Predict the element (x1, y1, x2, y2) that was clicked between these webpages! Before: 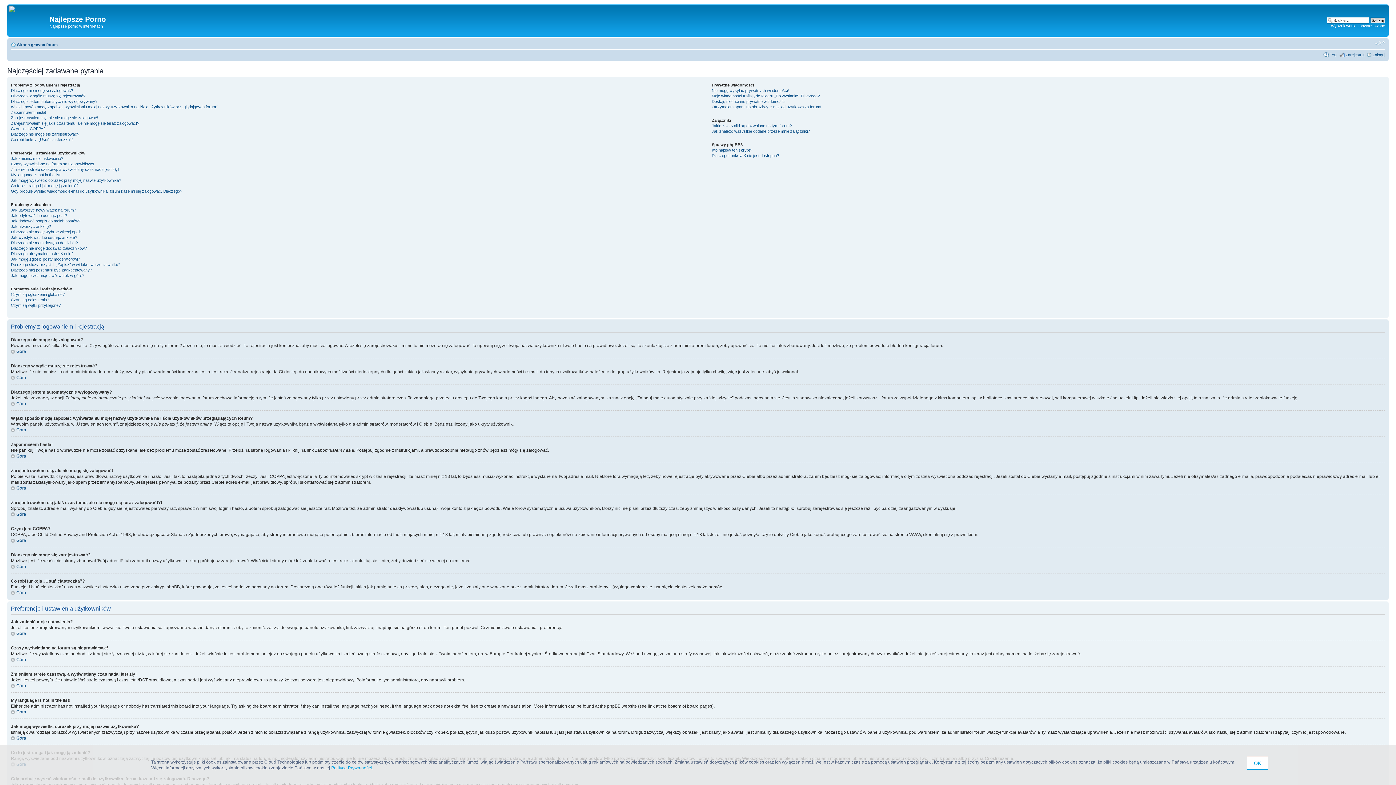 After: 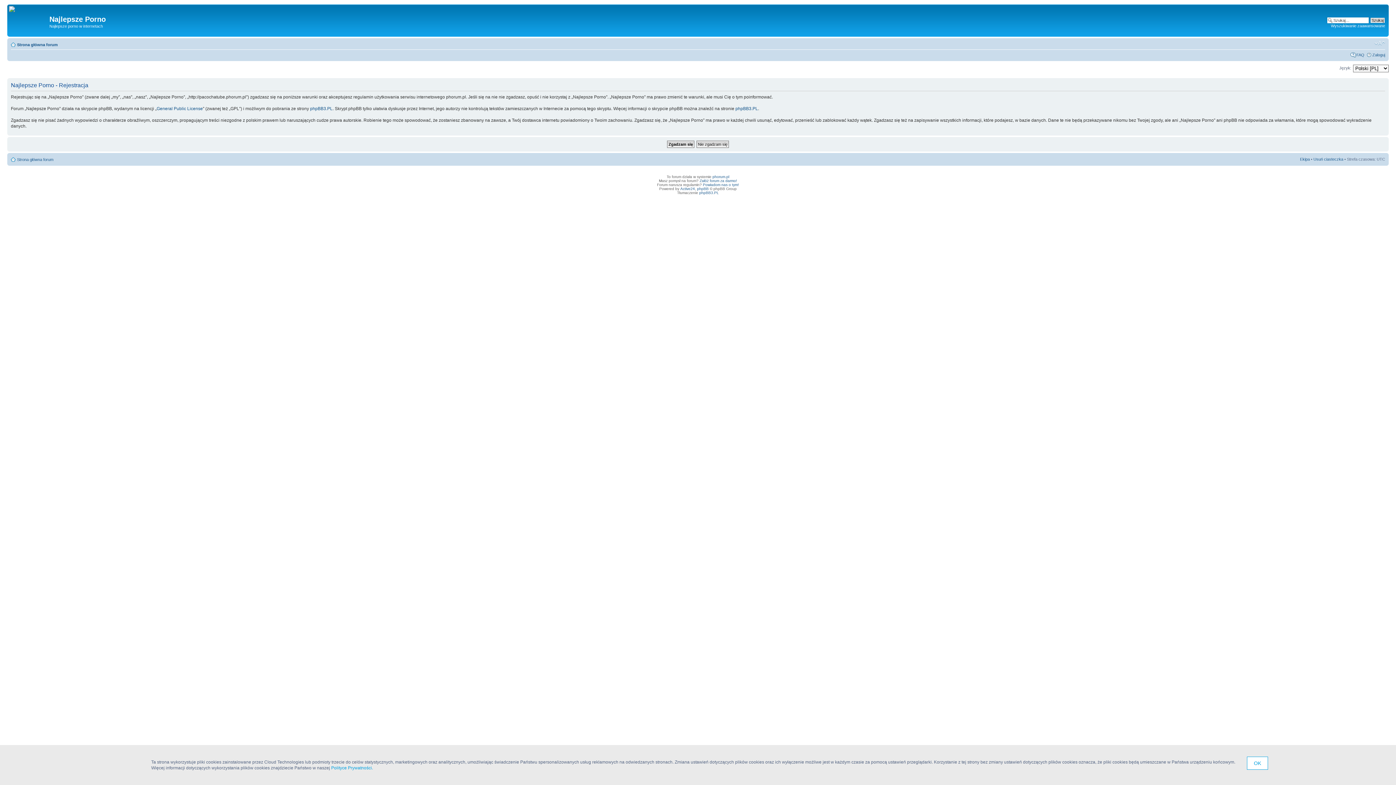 Action: label: Zarejestruj bbox: (1345, 52, 1364, 56)